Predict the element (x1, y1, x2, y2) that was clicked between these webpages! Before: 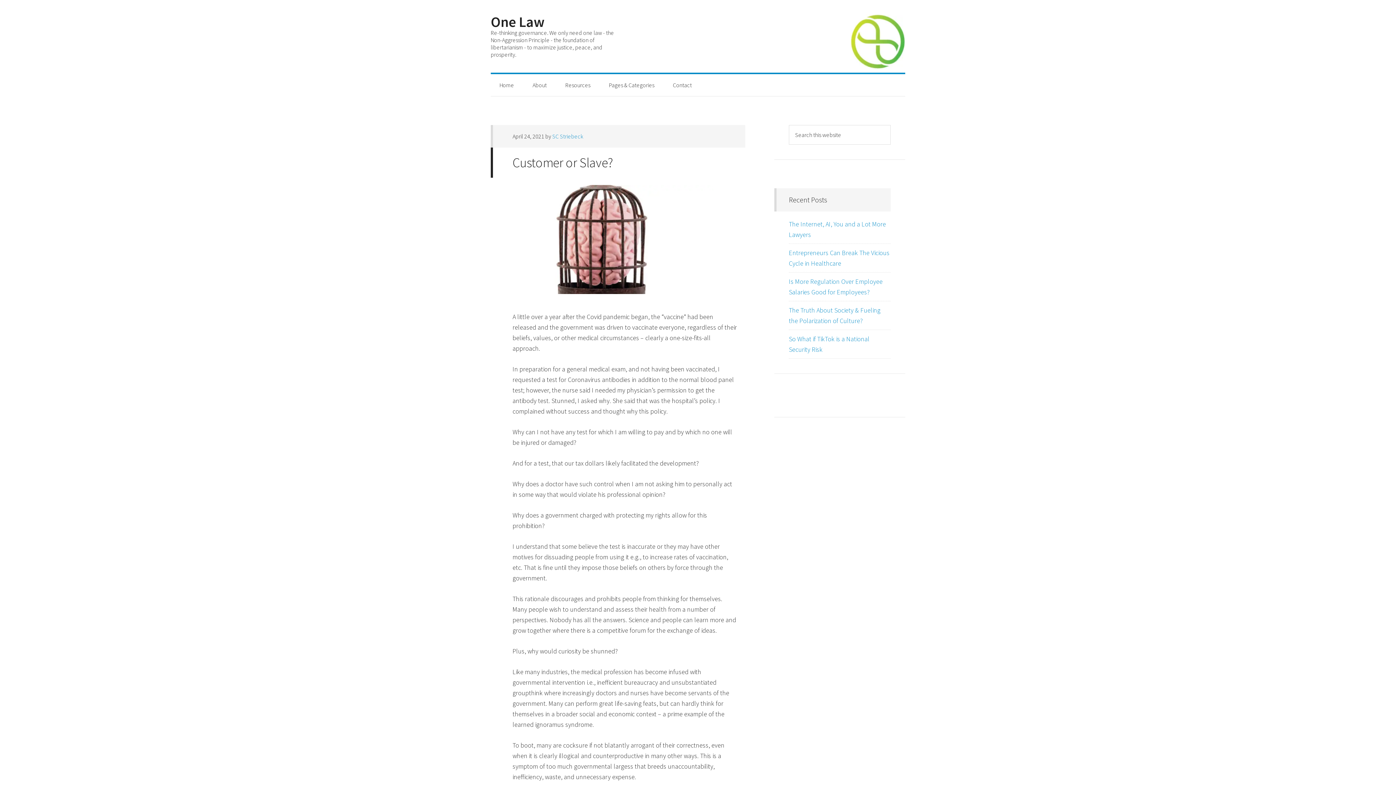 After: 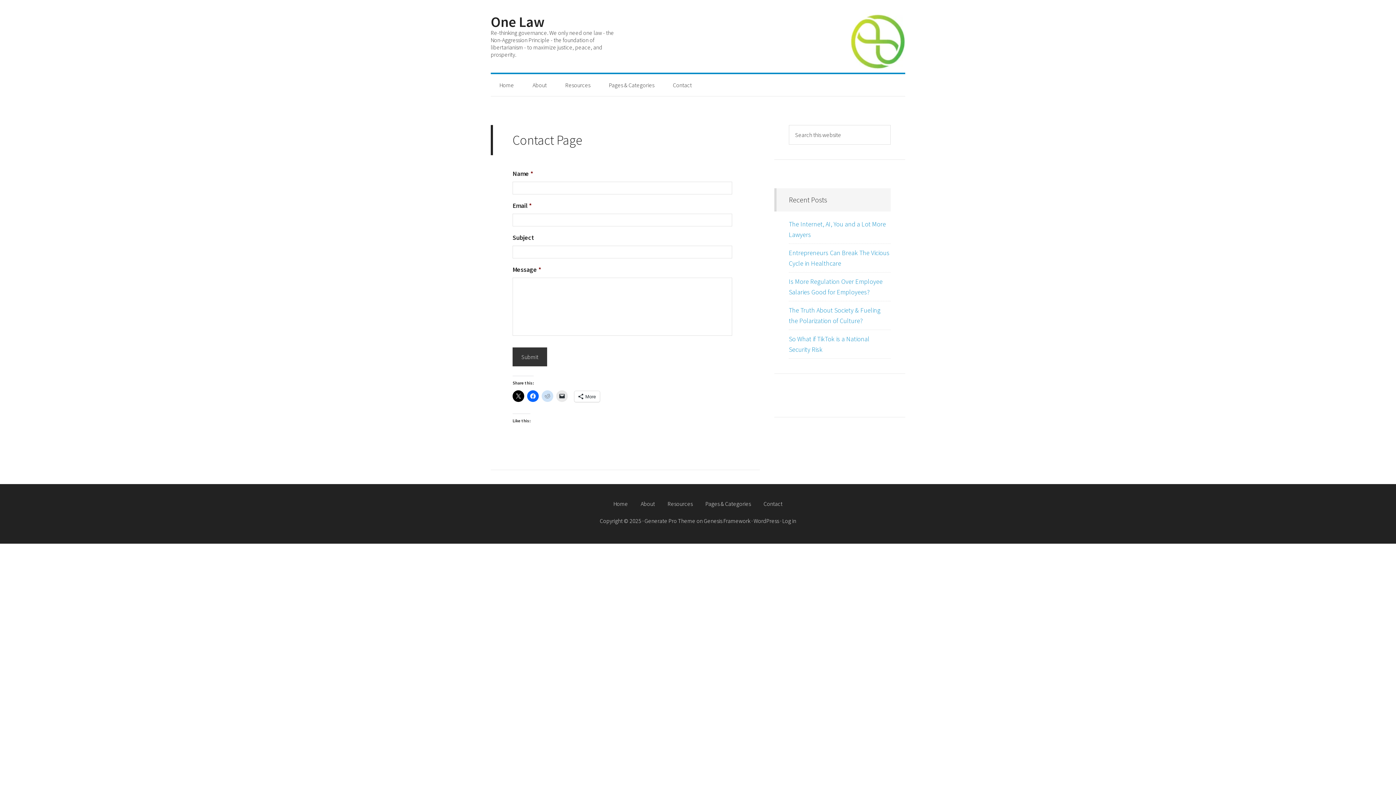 Action: bbox: (664, 74, 700, 96) label: Contact